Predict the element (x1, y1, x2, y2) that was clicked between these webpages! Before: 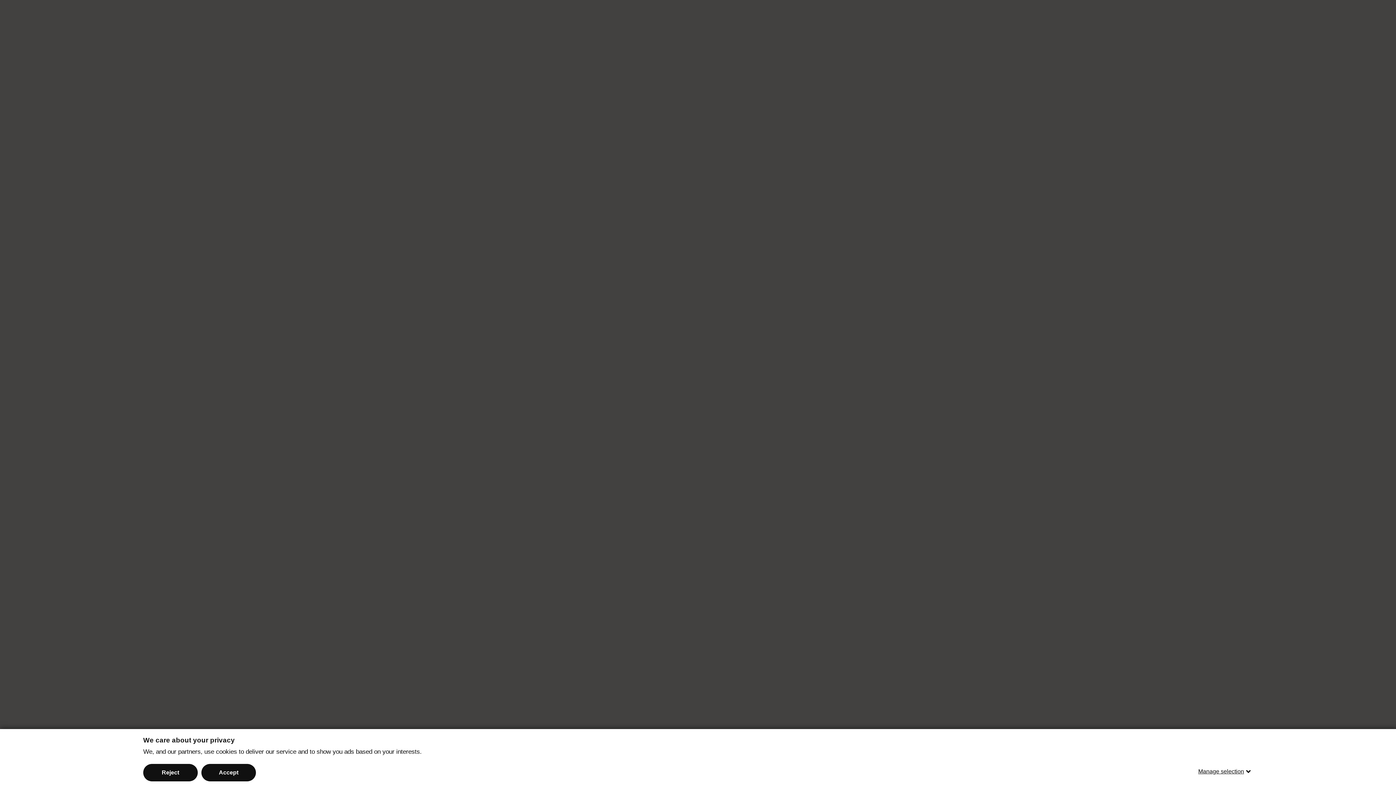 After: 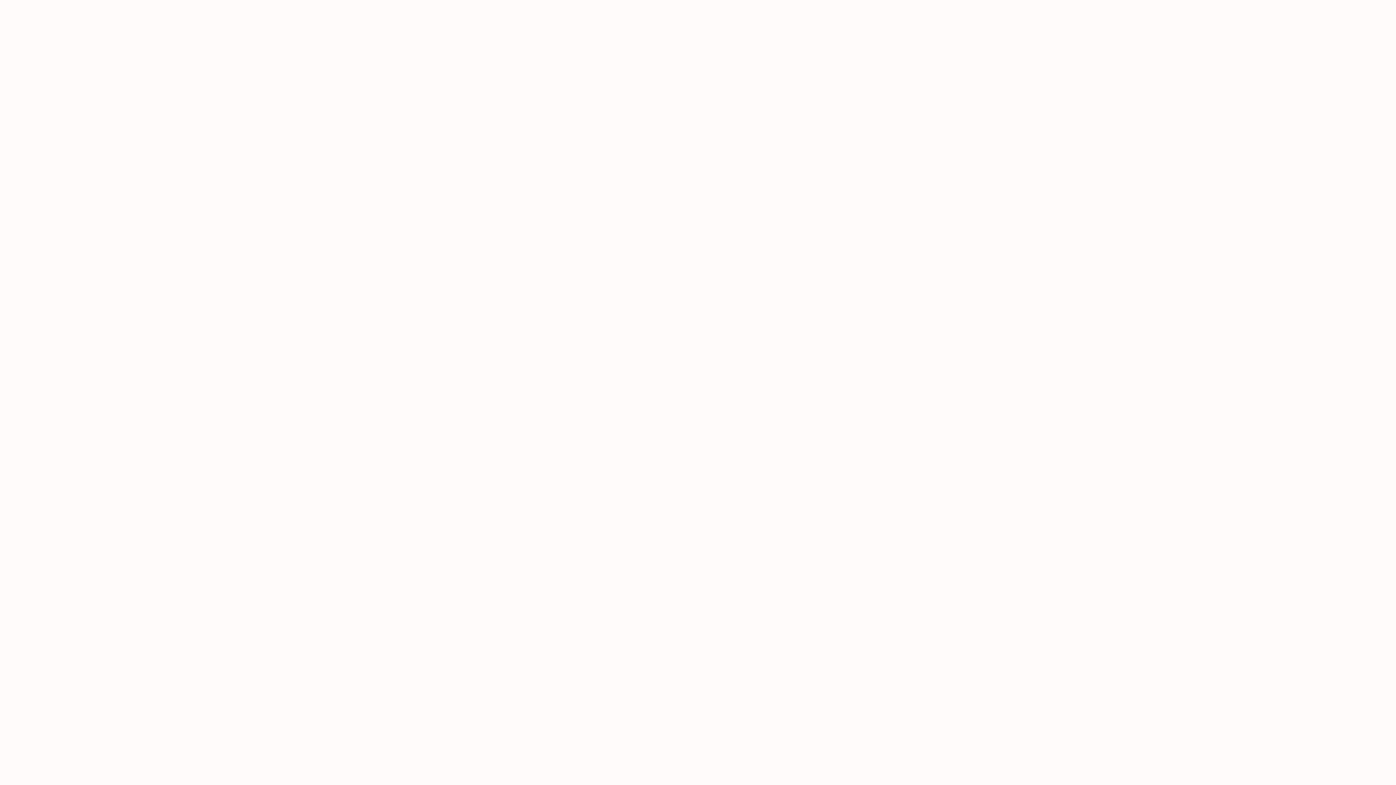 Action: bbox: (143, 764, 197, 781) label: Reject